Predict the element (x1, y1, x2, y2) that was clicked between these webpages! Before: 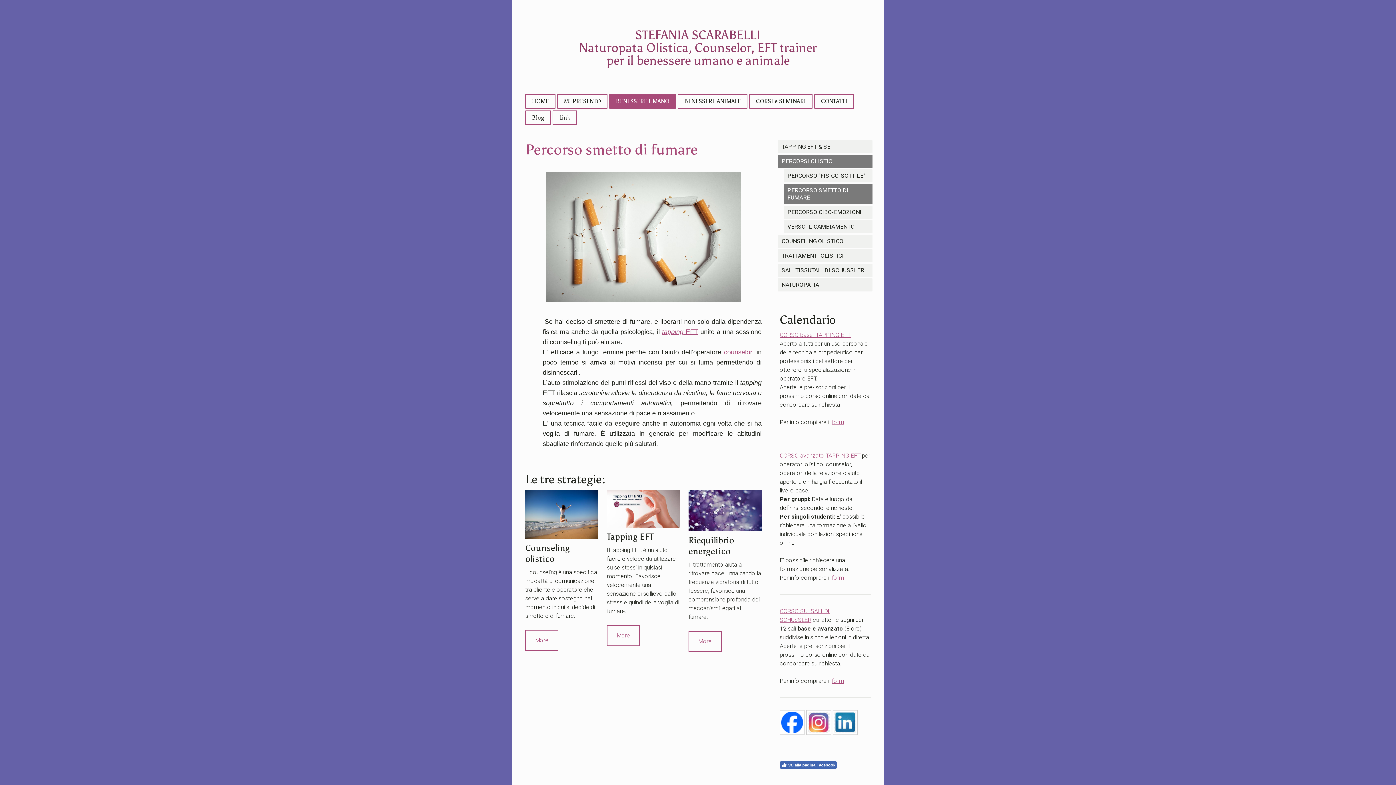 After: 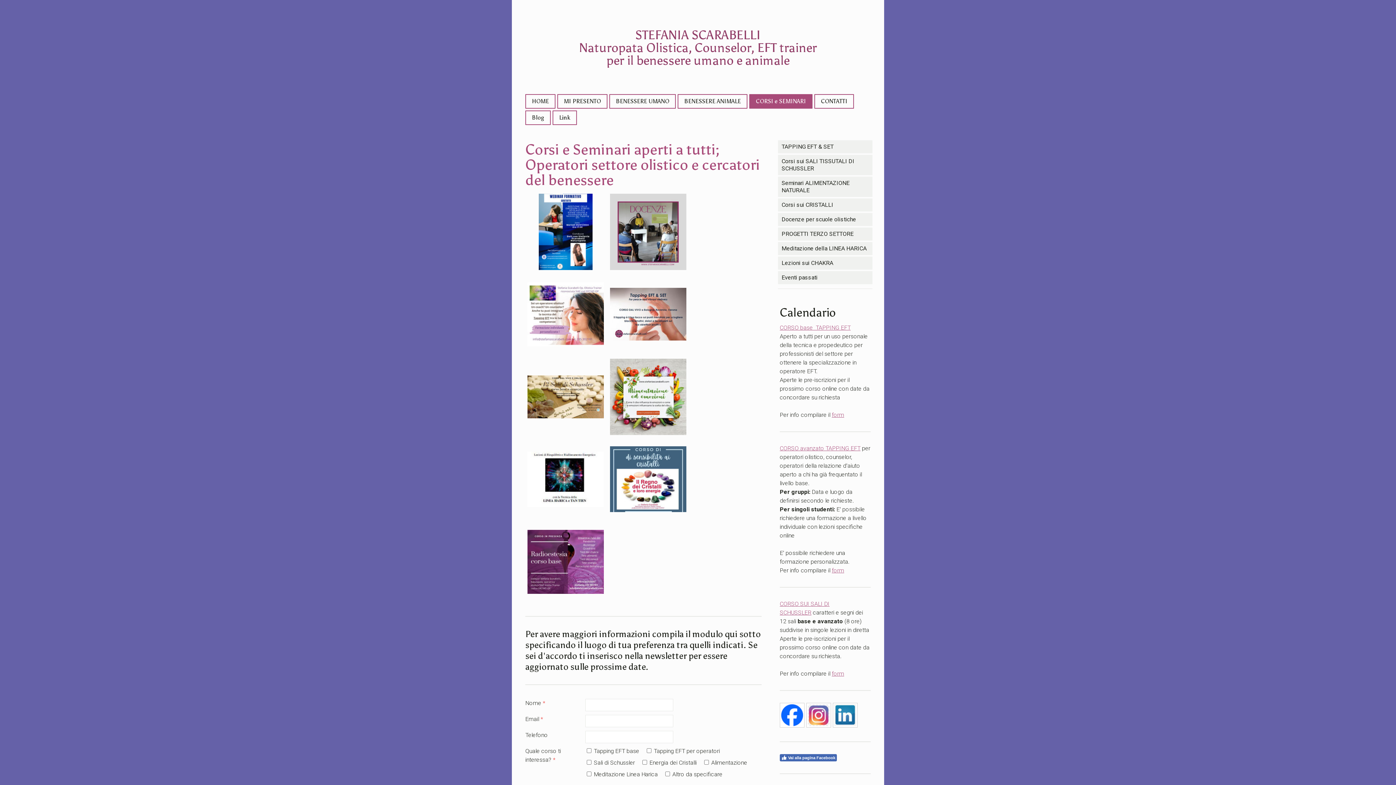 Action: label: form bbox: (832, 418, 844, 425)